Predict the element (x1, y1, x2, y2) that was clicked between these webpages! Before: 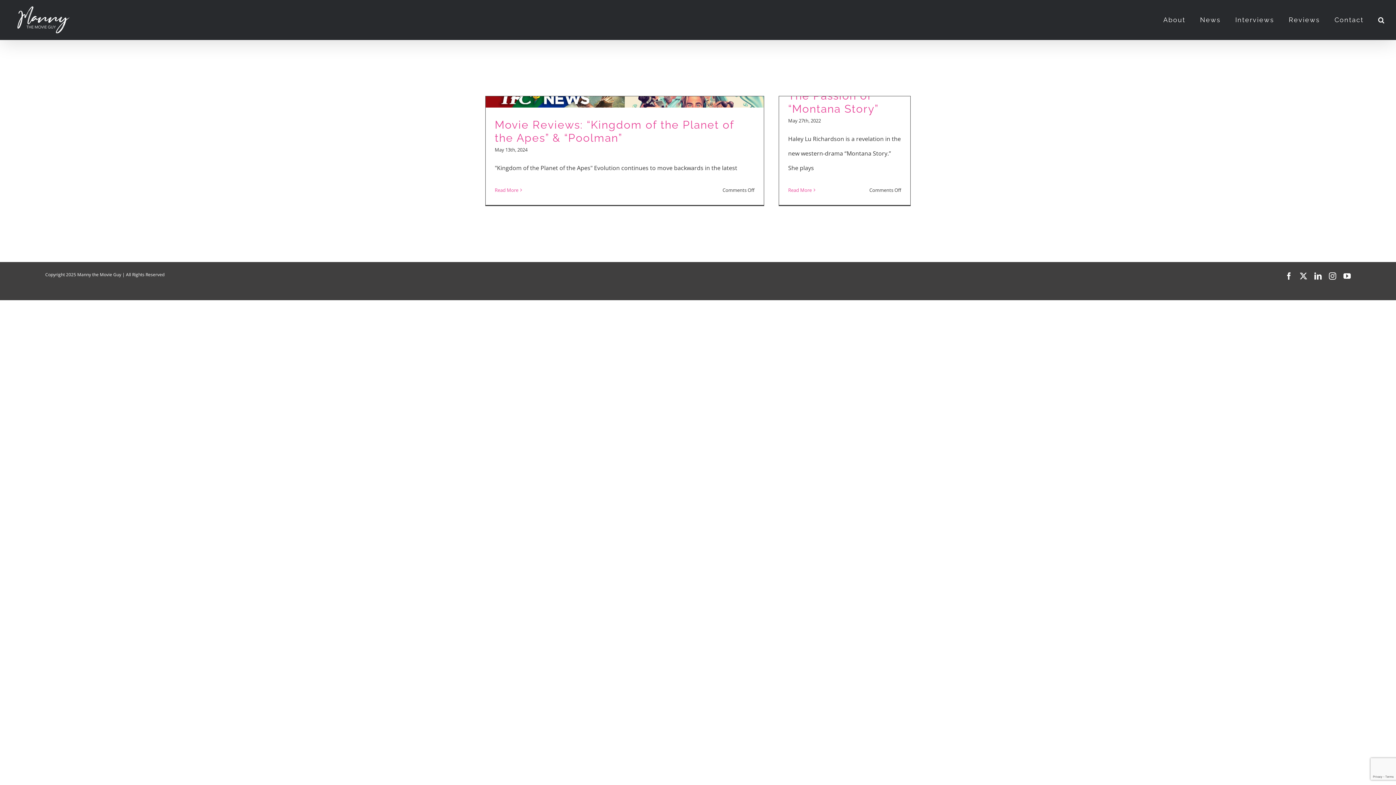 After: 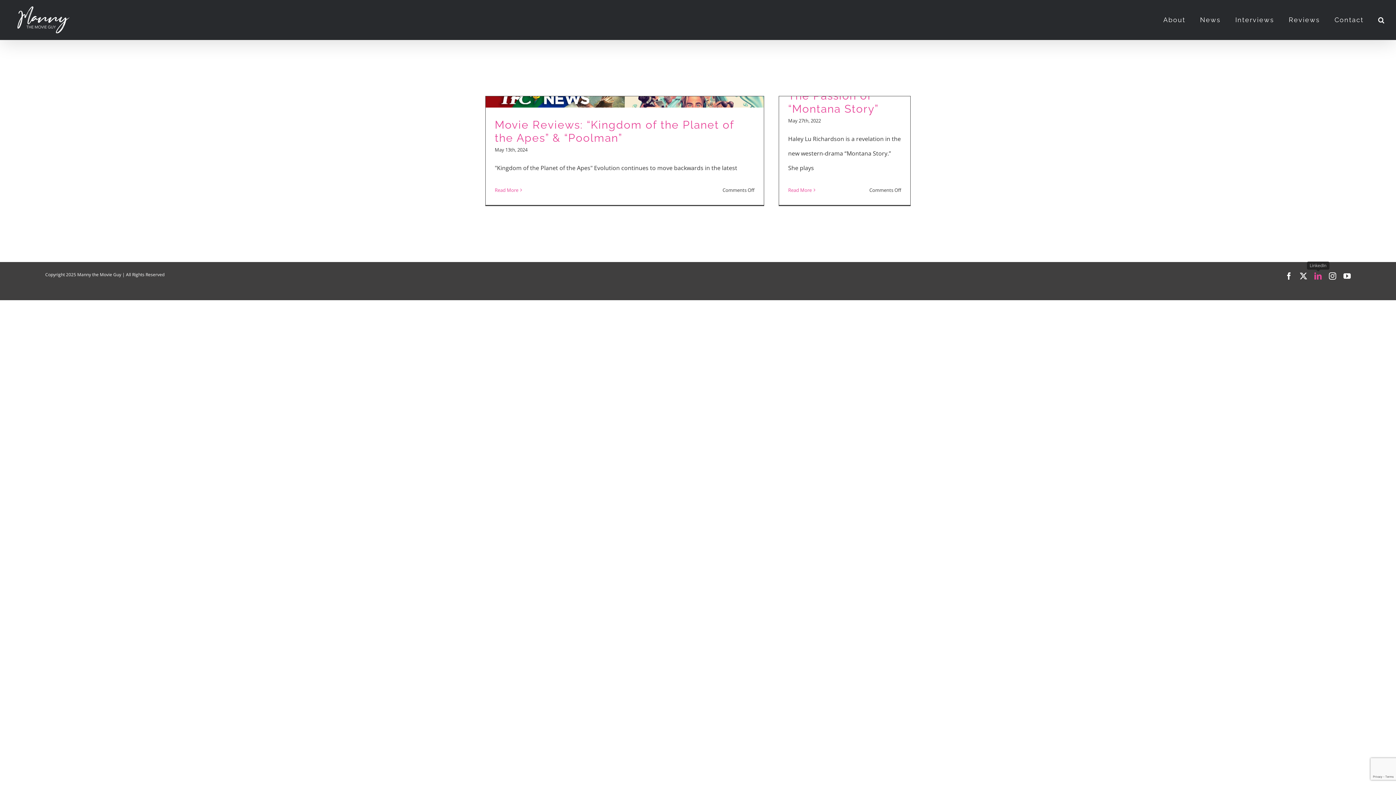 Action: label: LinkedIn bbox: (1314, 272, 1322, 280)